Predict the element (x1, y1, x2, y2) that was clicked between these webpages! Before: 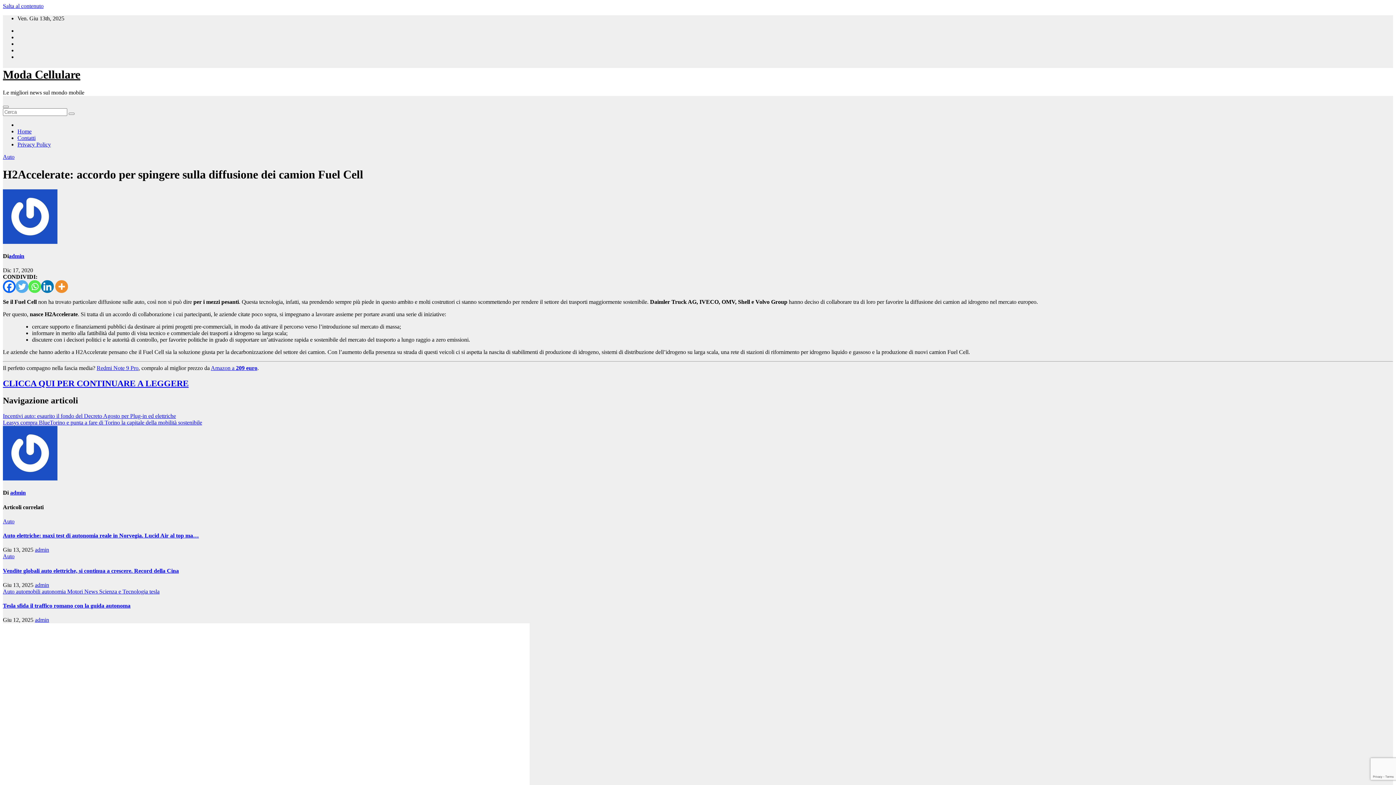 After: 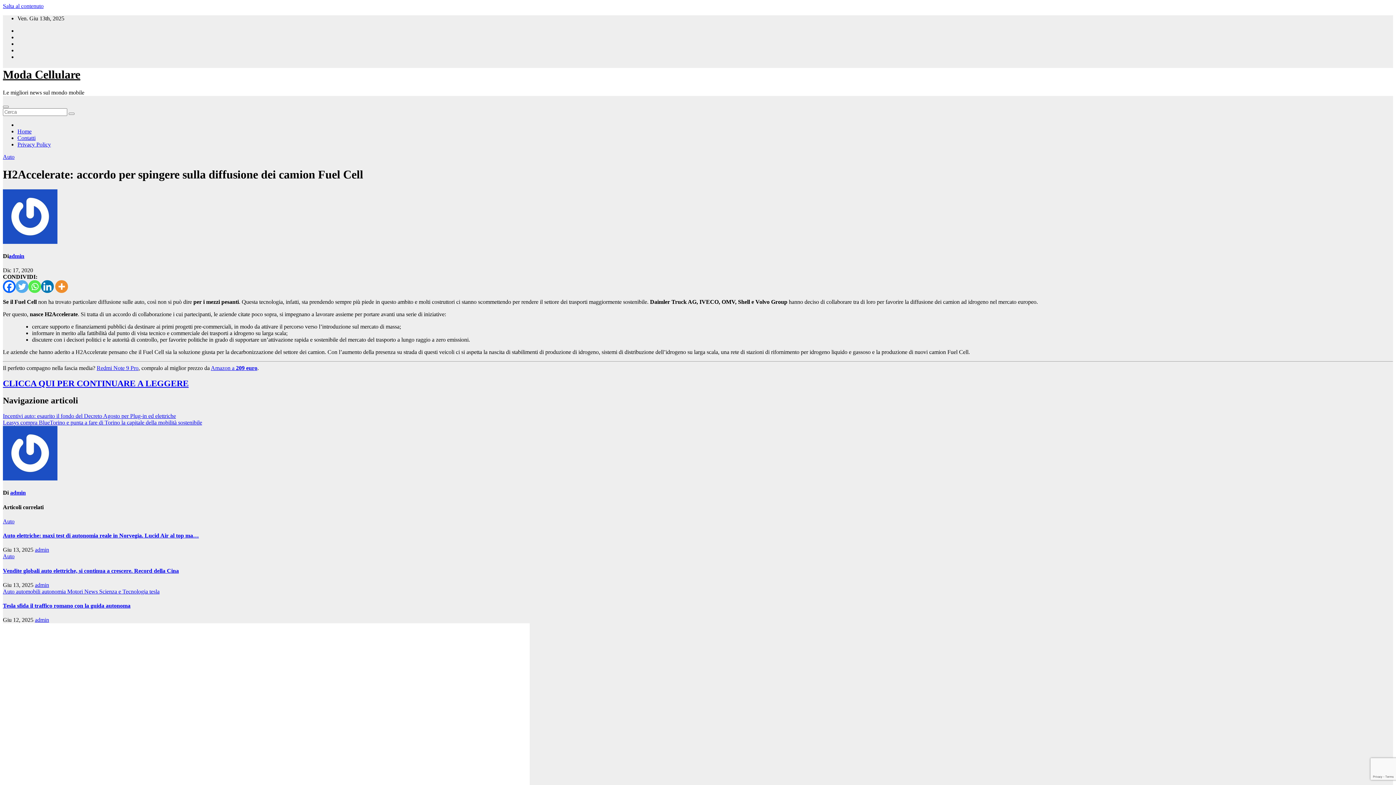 Action: bbox: (53, 280, 69, 293)